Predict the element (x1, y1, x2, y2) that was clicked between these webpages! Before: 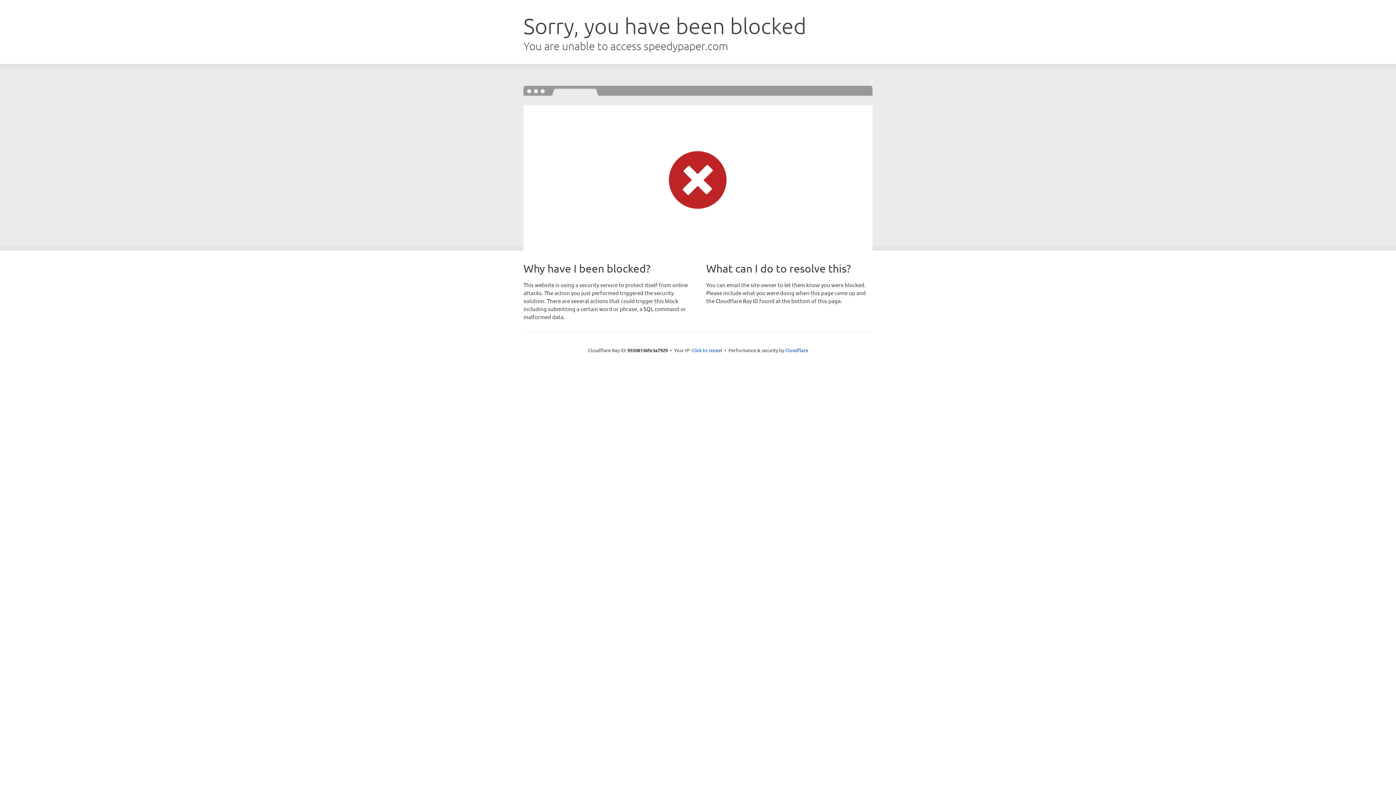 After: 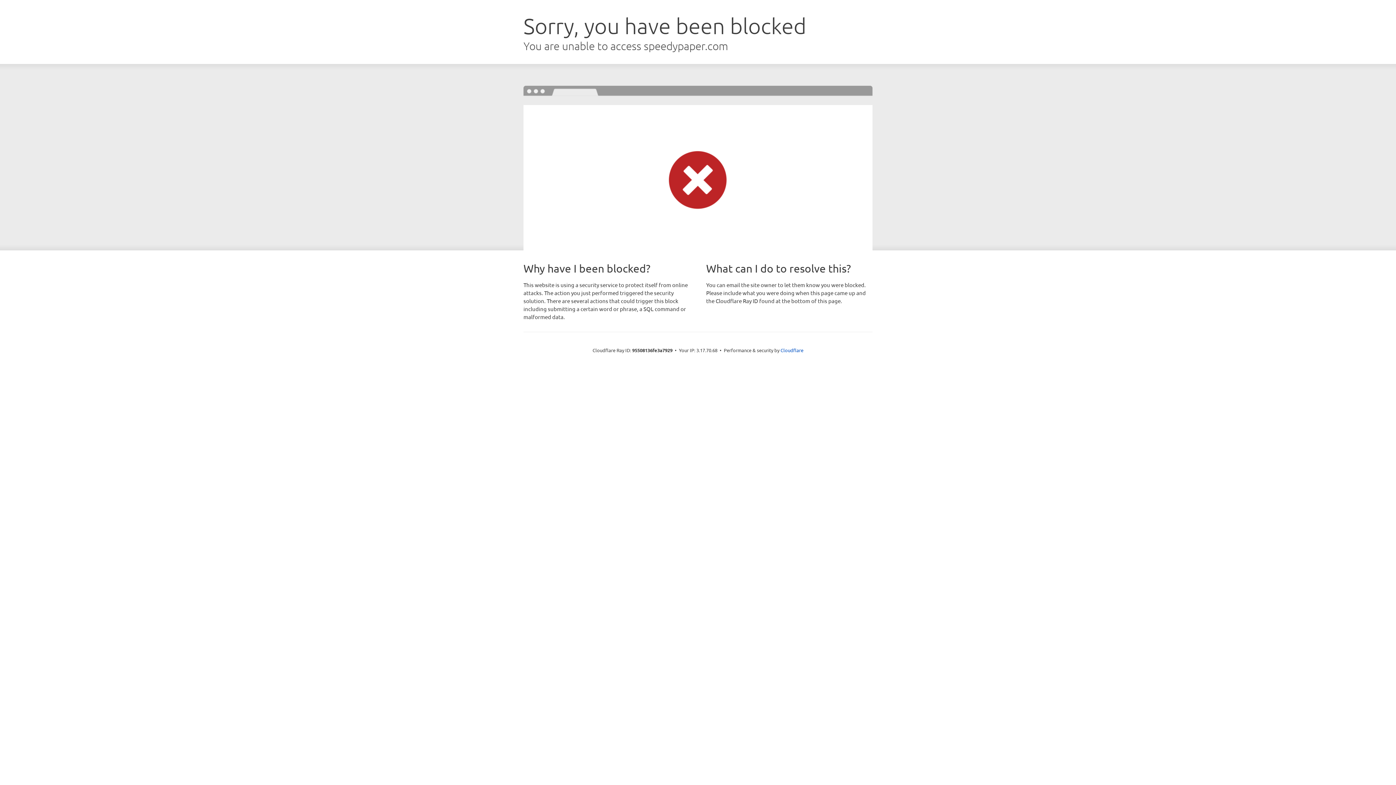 Action: bbox: (691, 346, 722, 353) label: Click to reveal